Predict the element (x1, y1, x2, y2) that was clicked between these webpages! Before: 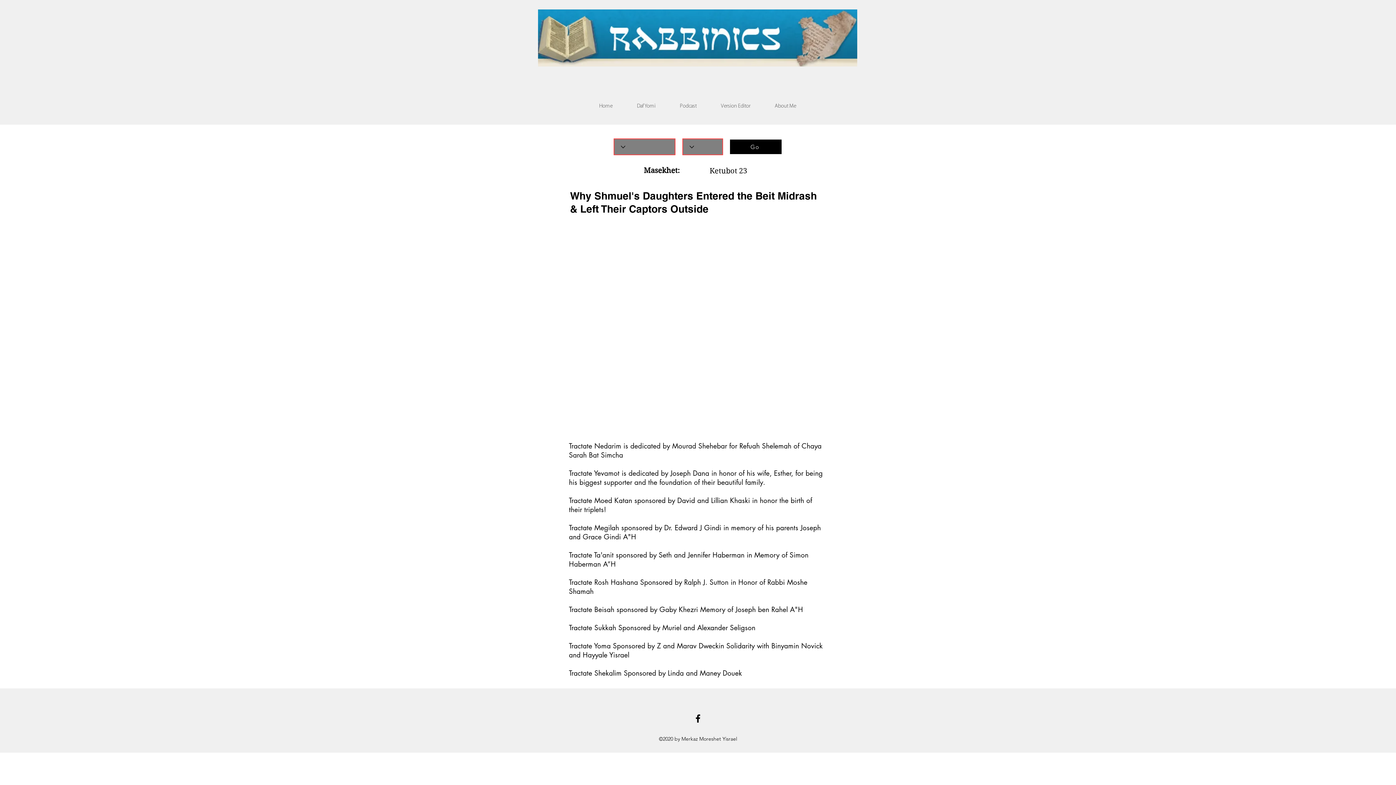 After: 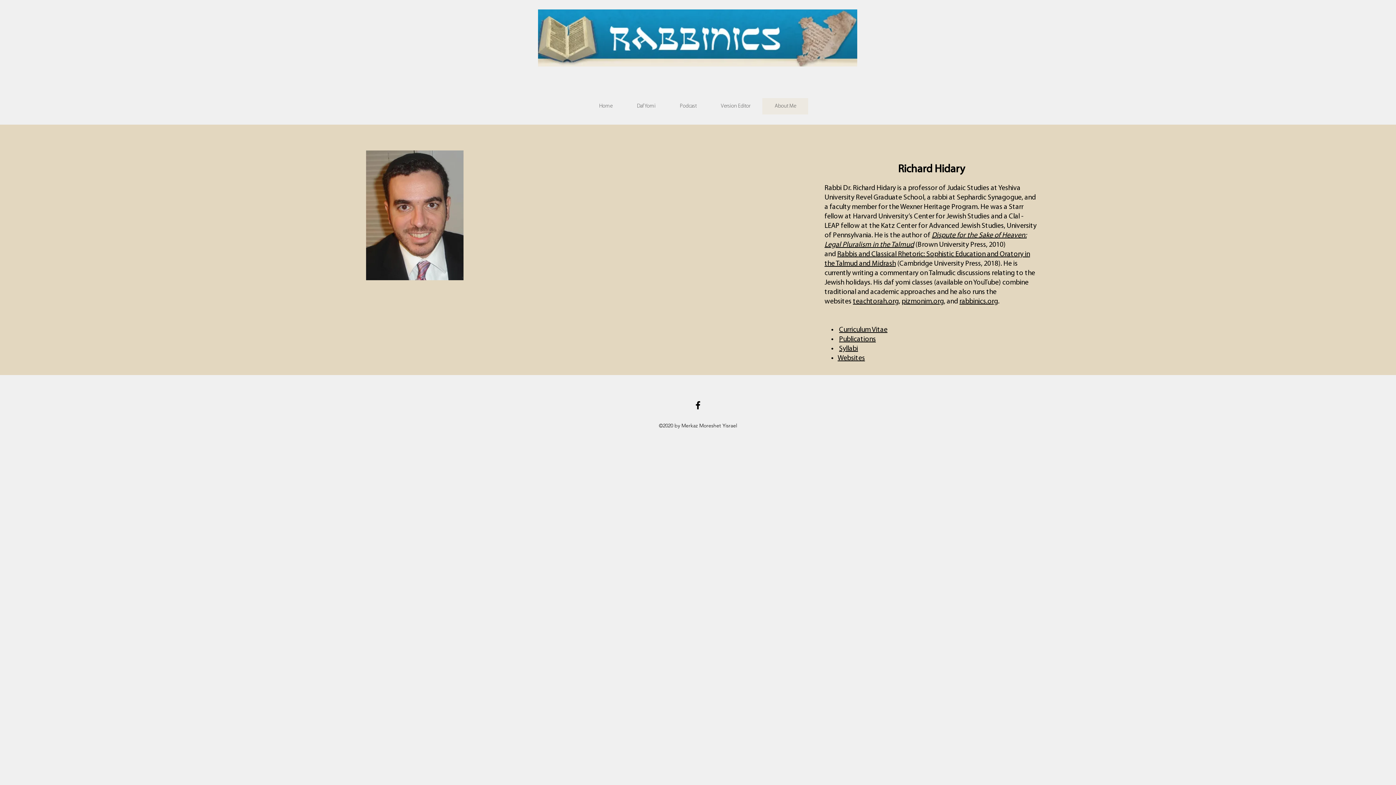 Action: bbox: (762, 98, 808, 114) label: About Me